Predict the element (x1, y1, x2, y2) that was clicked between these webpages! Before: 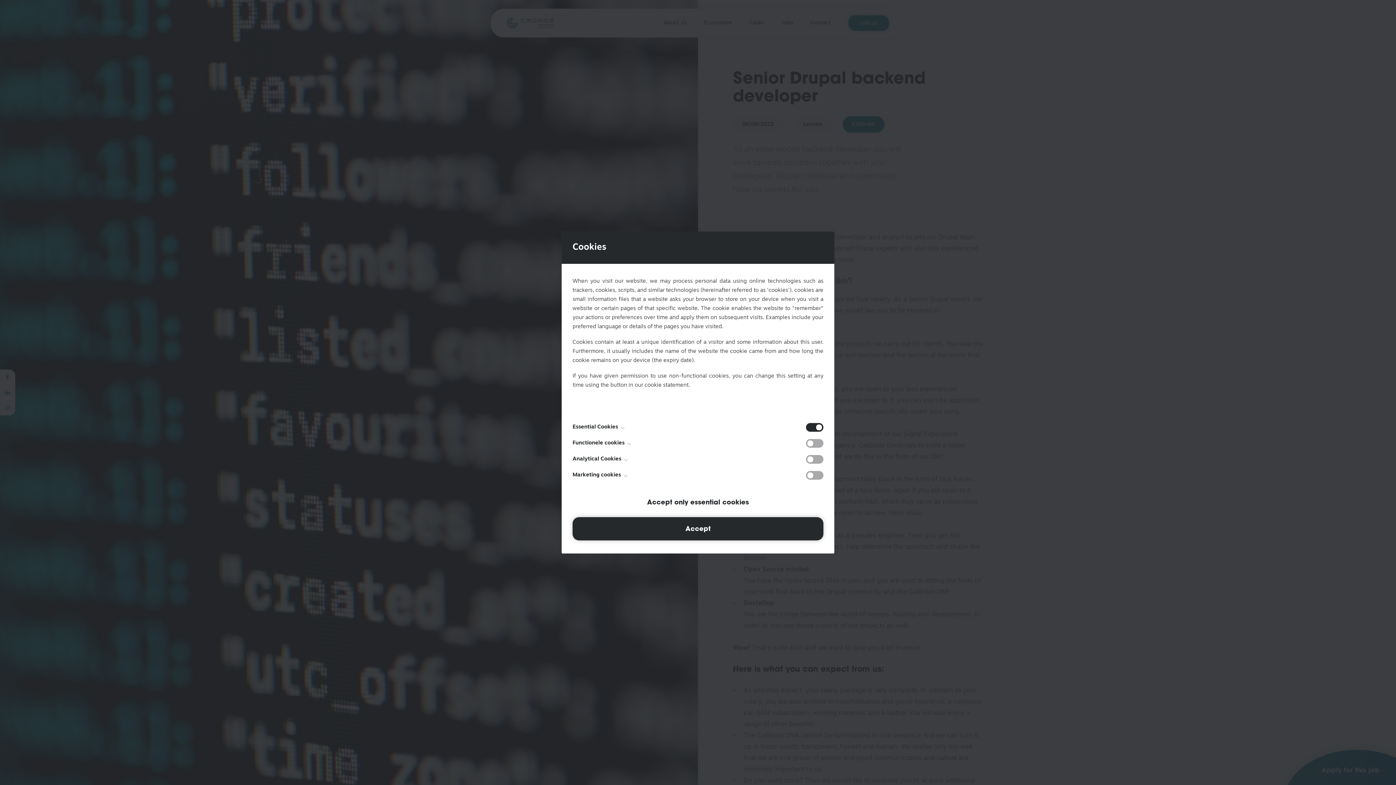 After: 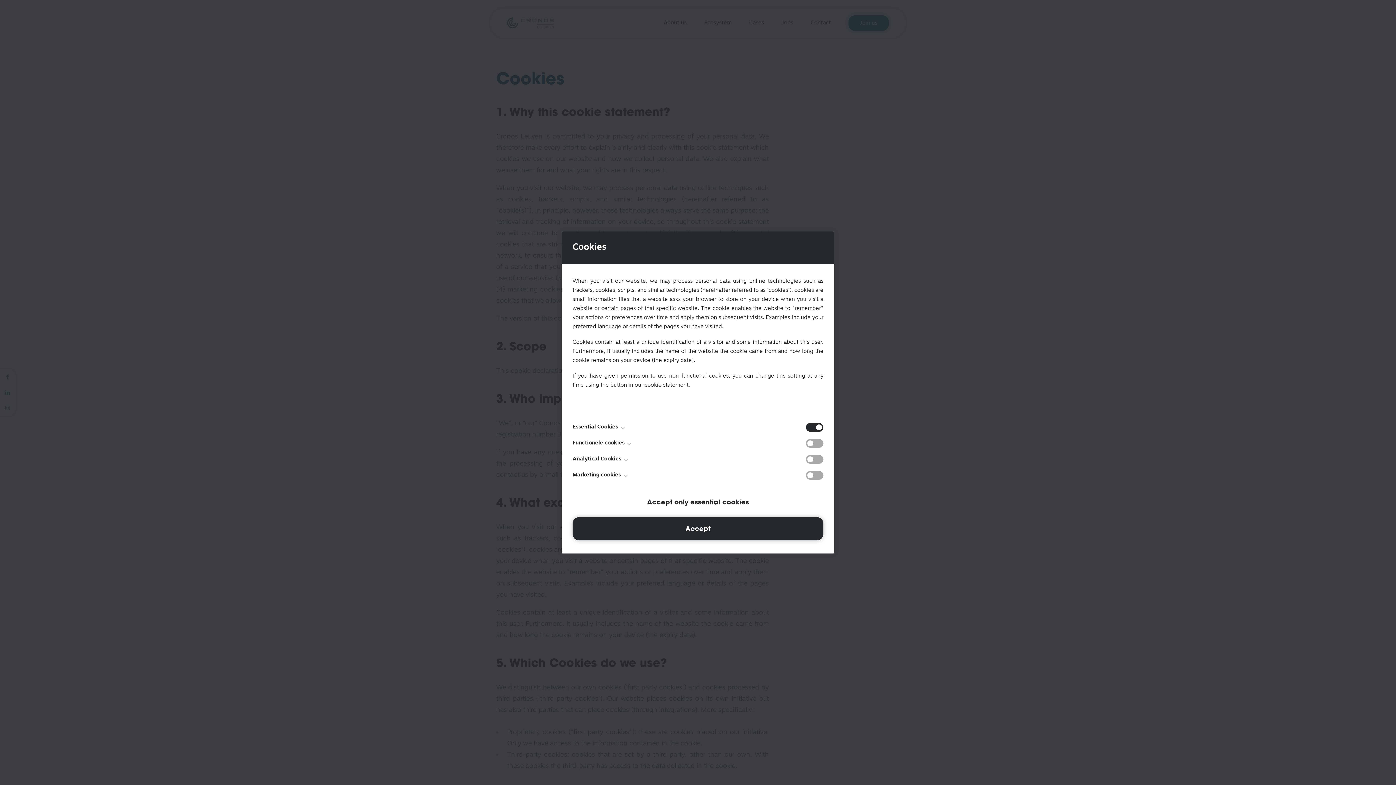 Action: bbox: (634, 382, 688, 388) label: our cookie statement